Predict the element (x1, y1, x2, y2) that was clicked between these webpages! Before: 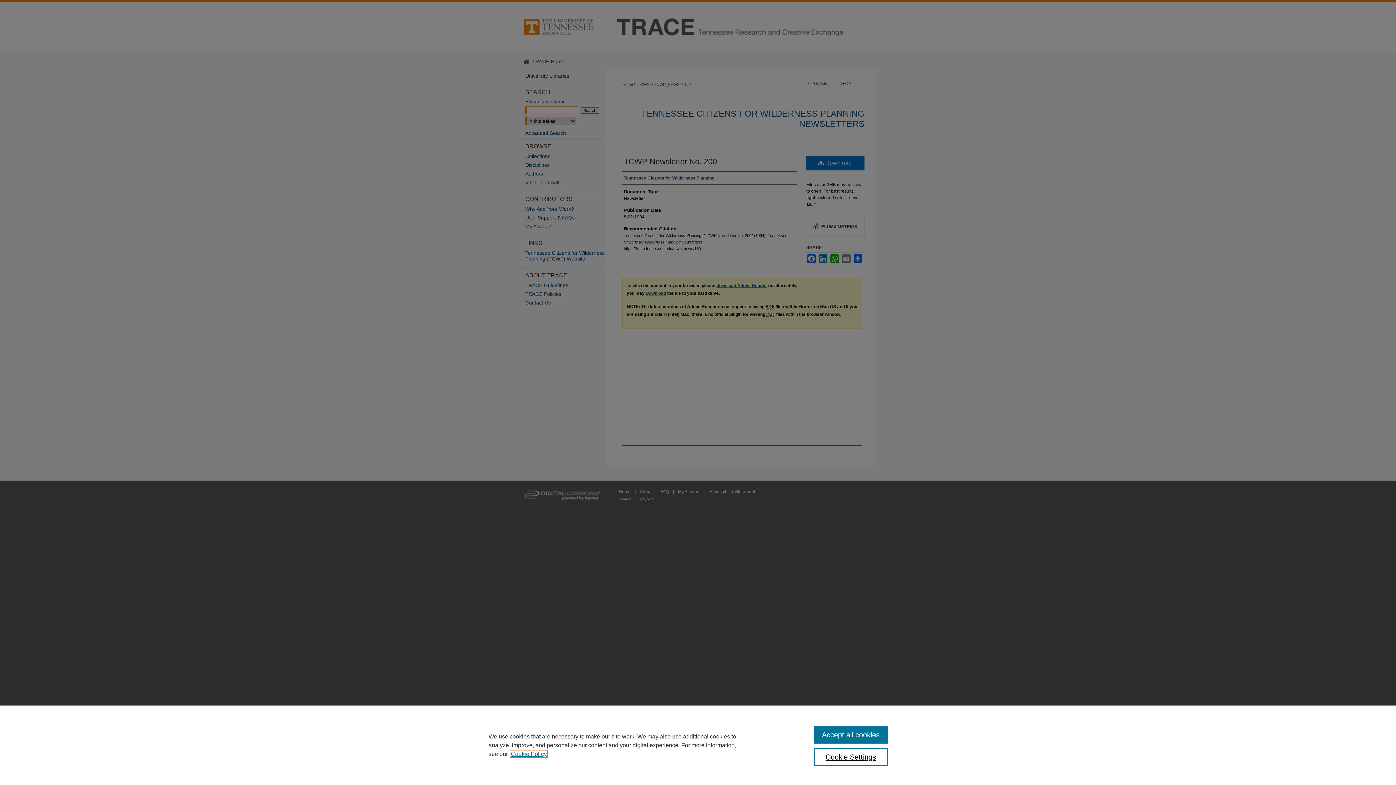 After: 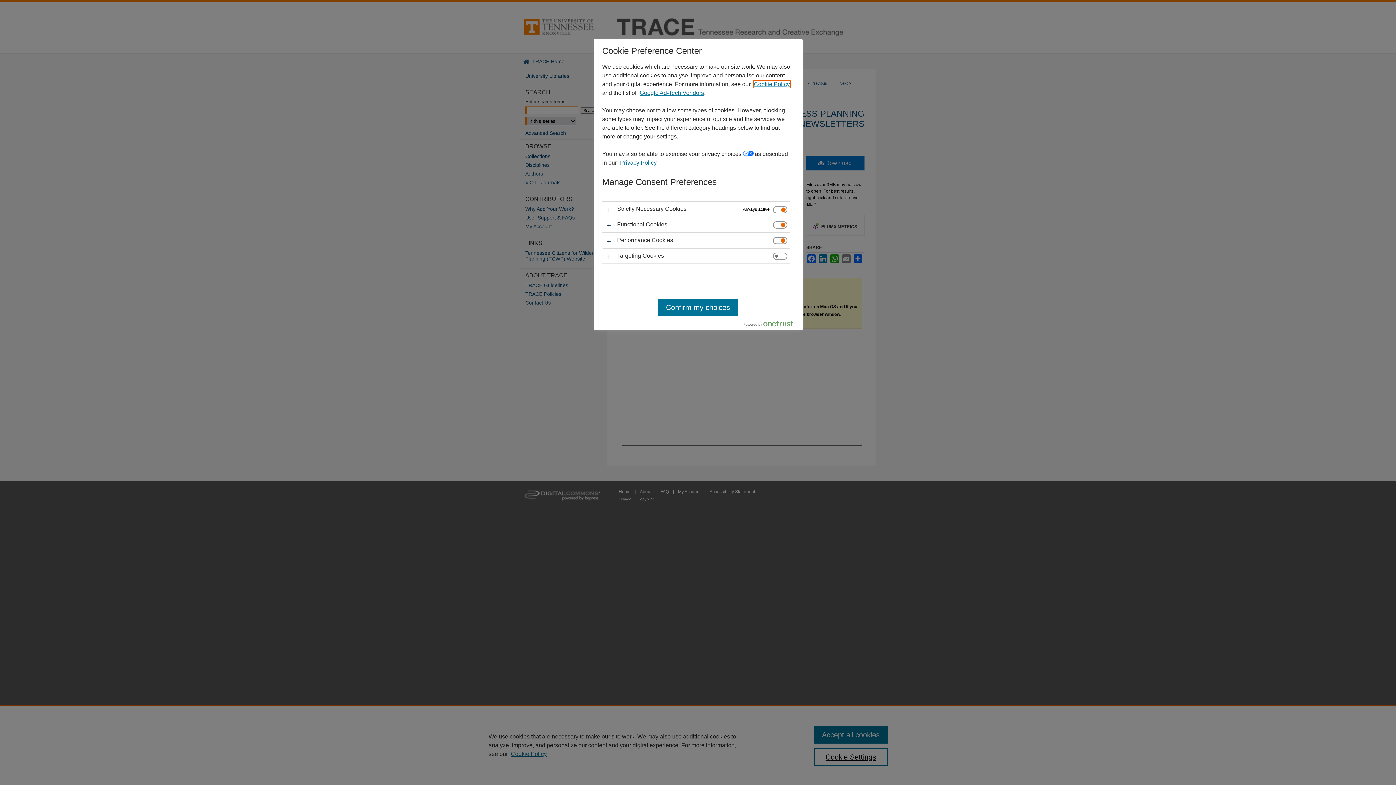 Action: label: Cookie Settings bbox: (814, 748, 887, 766)